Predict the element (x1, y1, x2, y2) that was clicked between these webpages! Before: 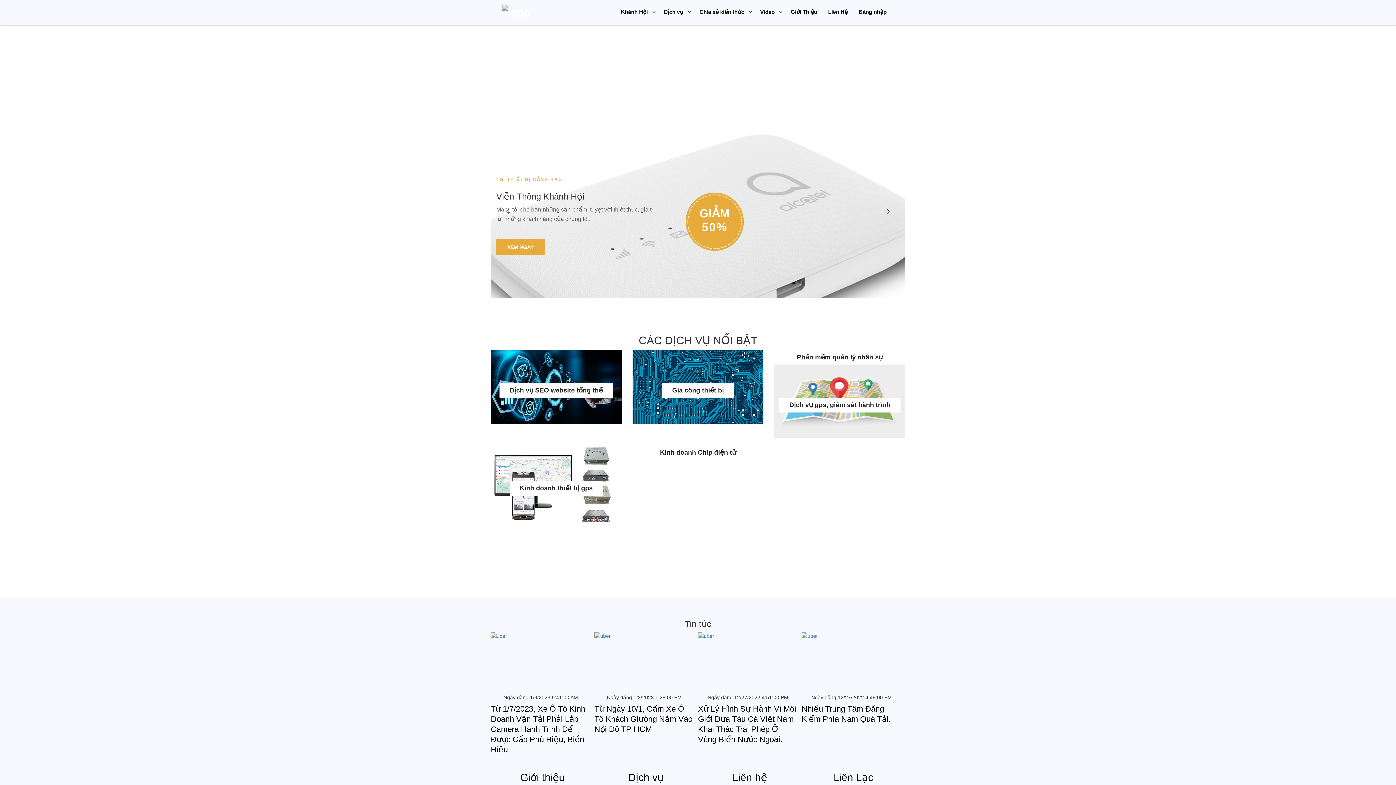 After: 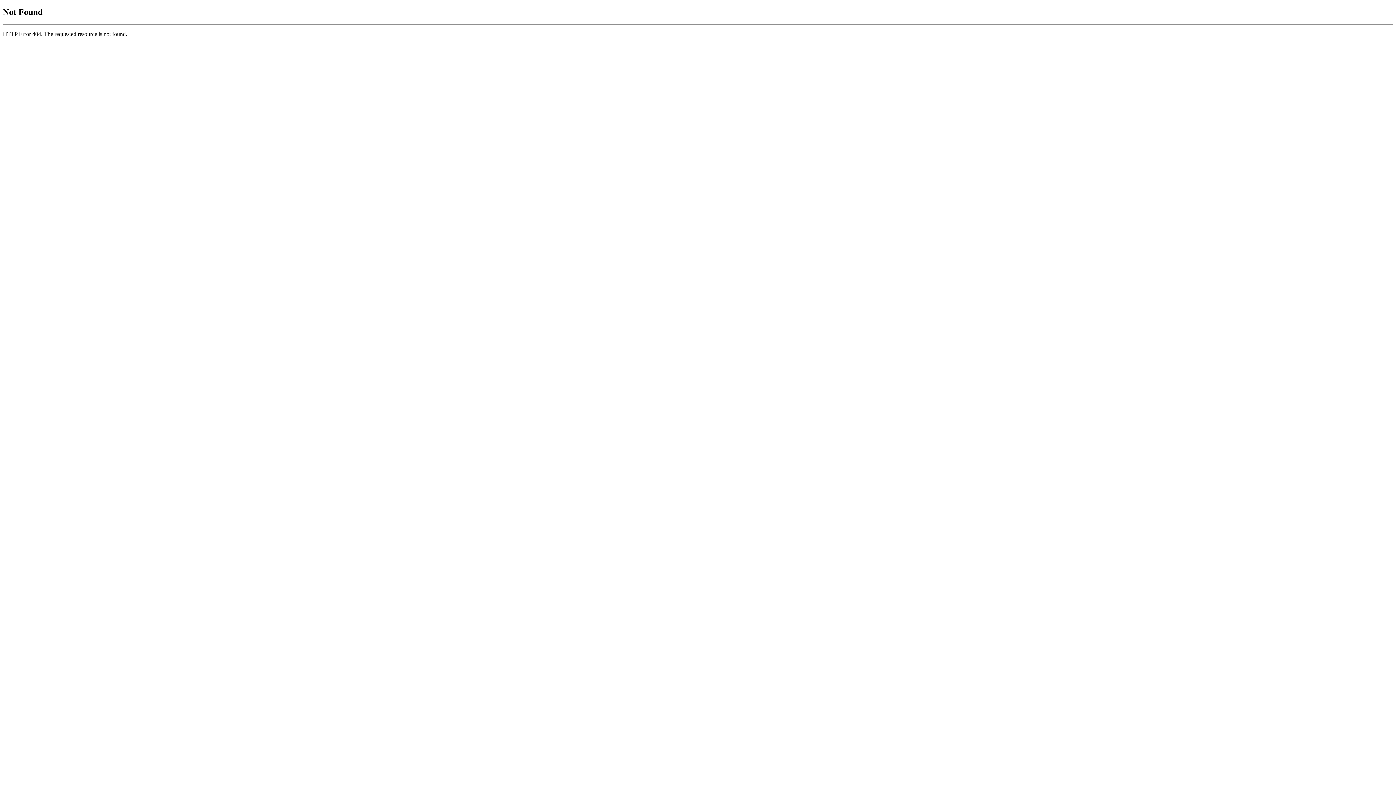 Action: bbox: (786, 346, 893, 368) label: Phần mềm quản lý nhân sự